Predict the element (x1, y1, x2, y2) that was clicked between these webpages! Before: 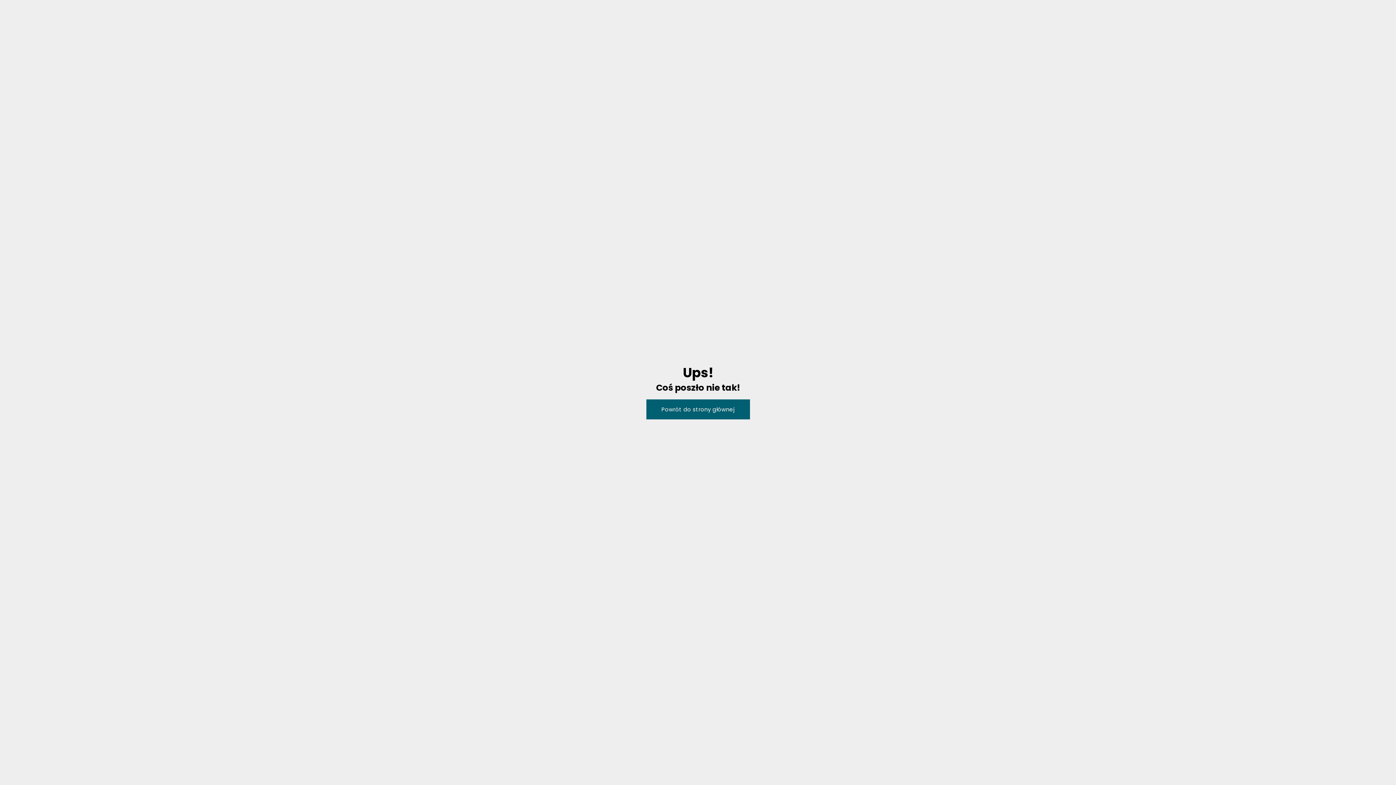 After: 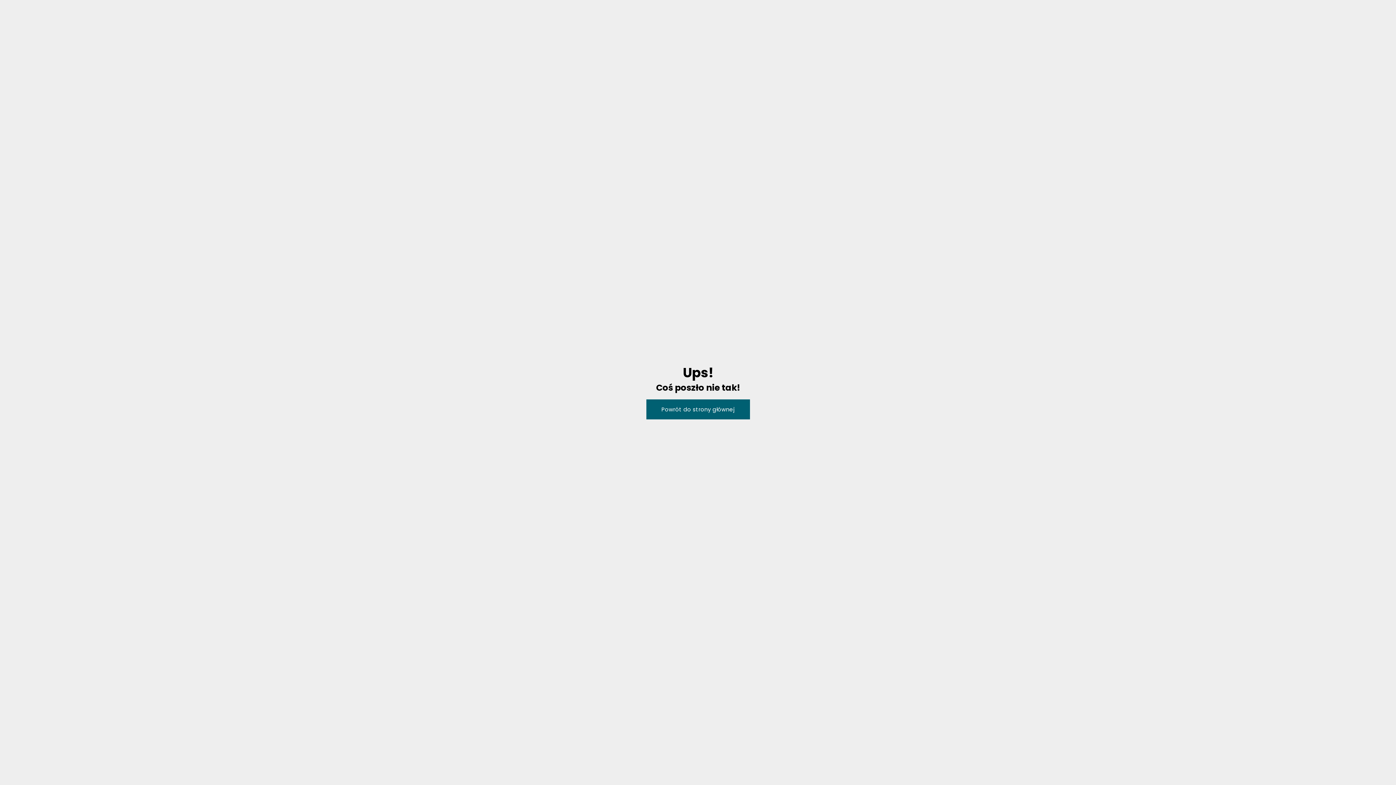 Action: bbox: (646, 399, 750, 419) label: Powrót do strony głównej